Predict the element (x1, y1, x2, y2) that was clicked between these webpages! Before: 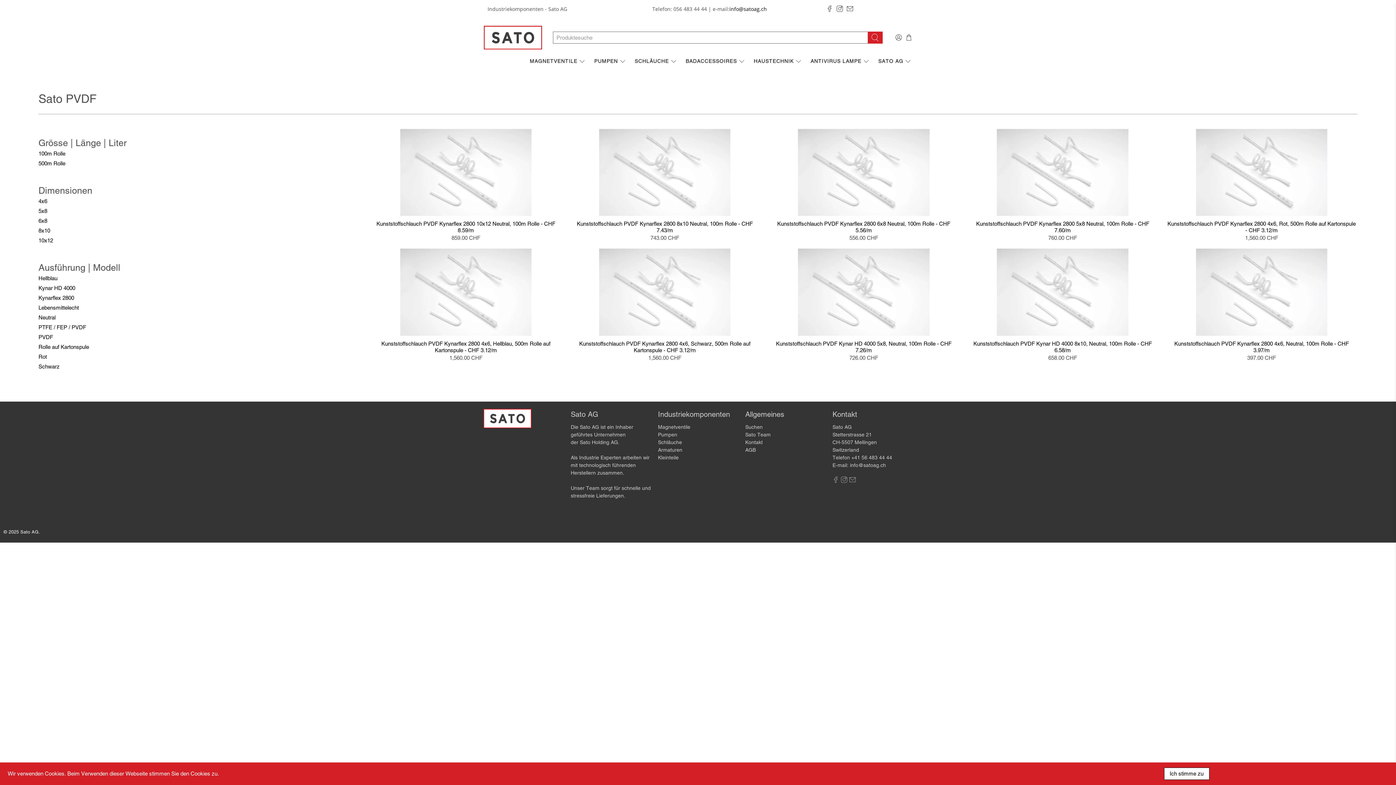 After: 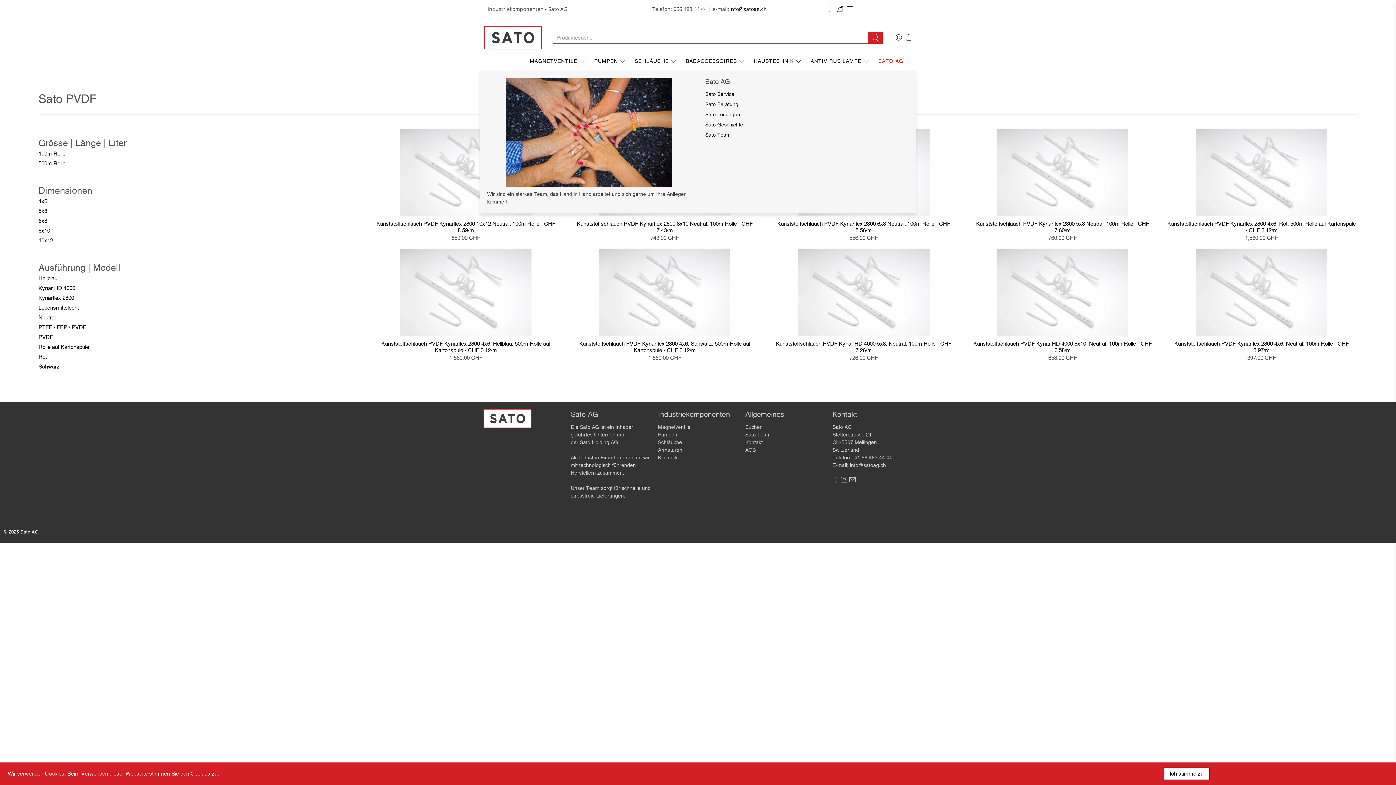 Action: bbox: (874, 52, 916, 70) label: SATO AG